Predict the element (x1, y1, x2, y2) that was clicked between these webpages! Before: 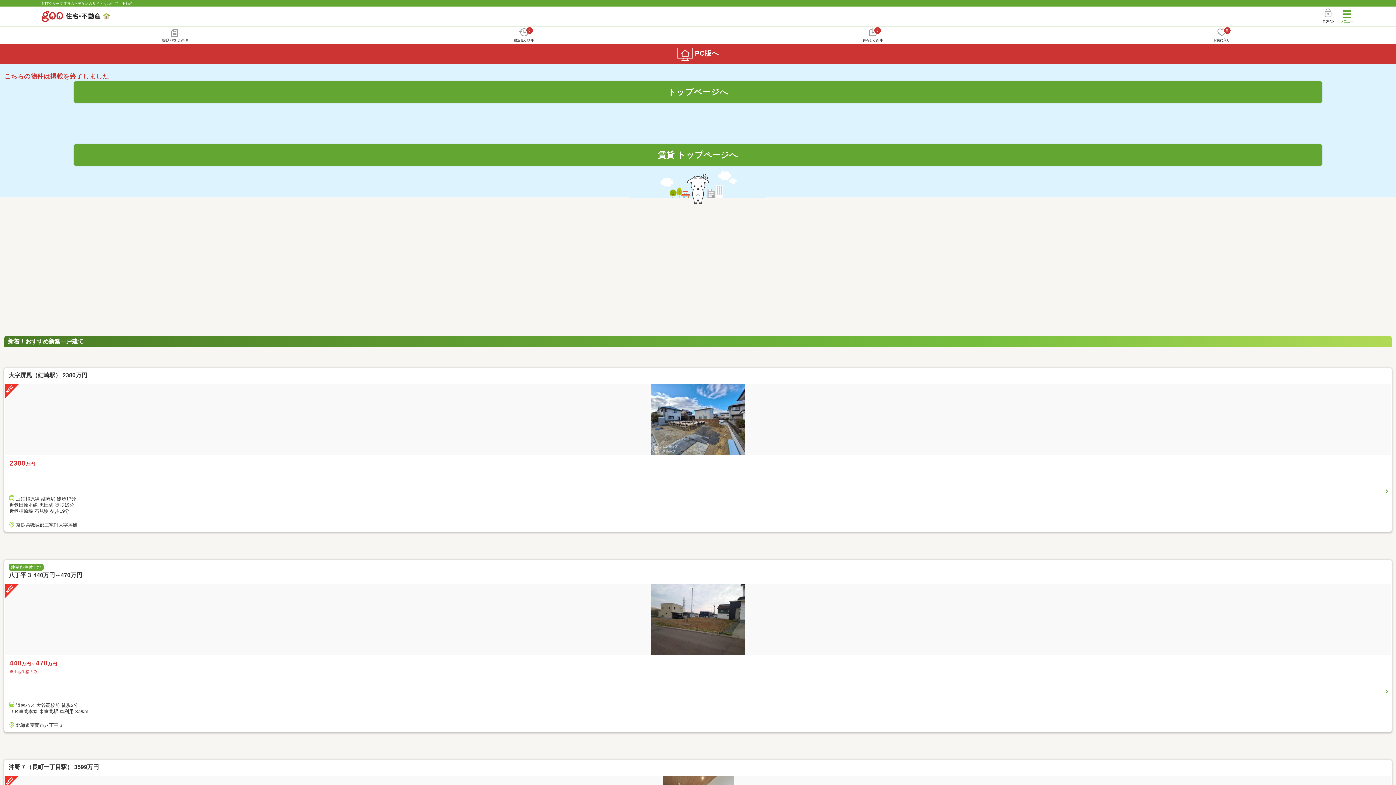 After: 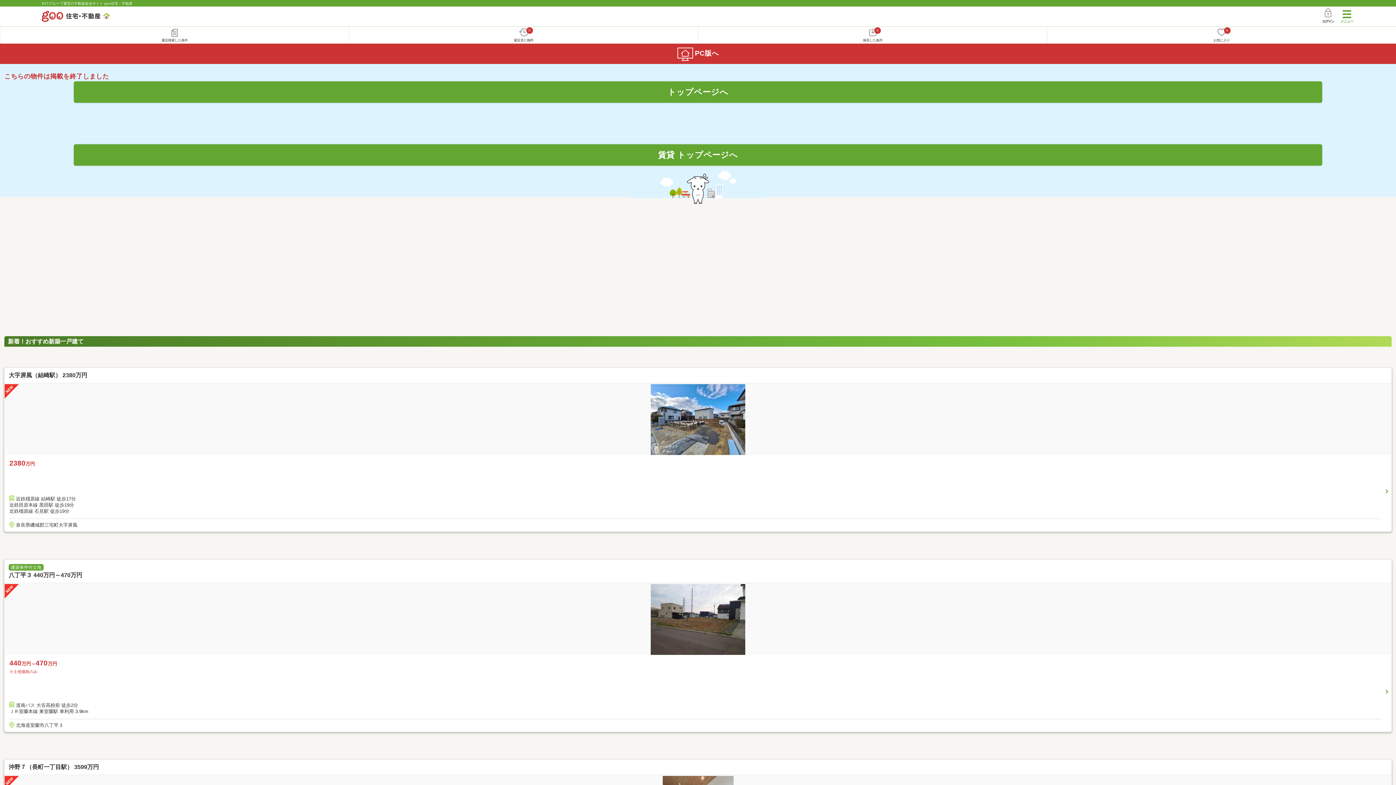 Action: label: 大字屏風（結崎駅） 2380万円 bbox: (8, 371, 1387, 379)